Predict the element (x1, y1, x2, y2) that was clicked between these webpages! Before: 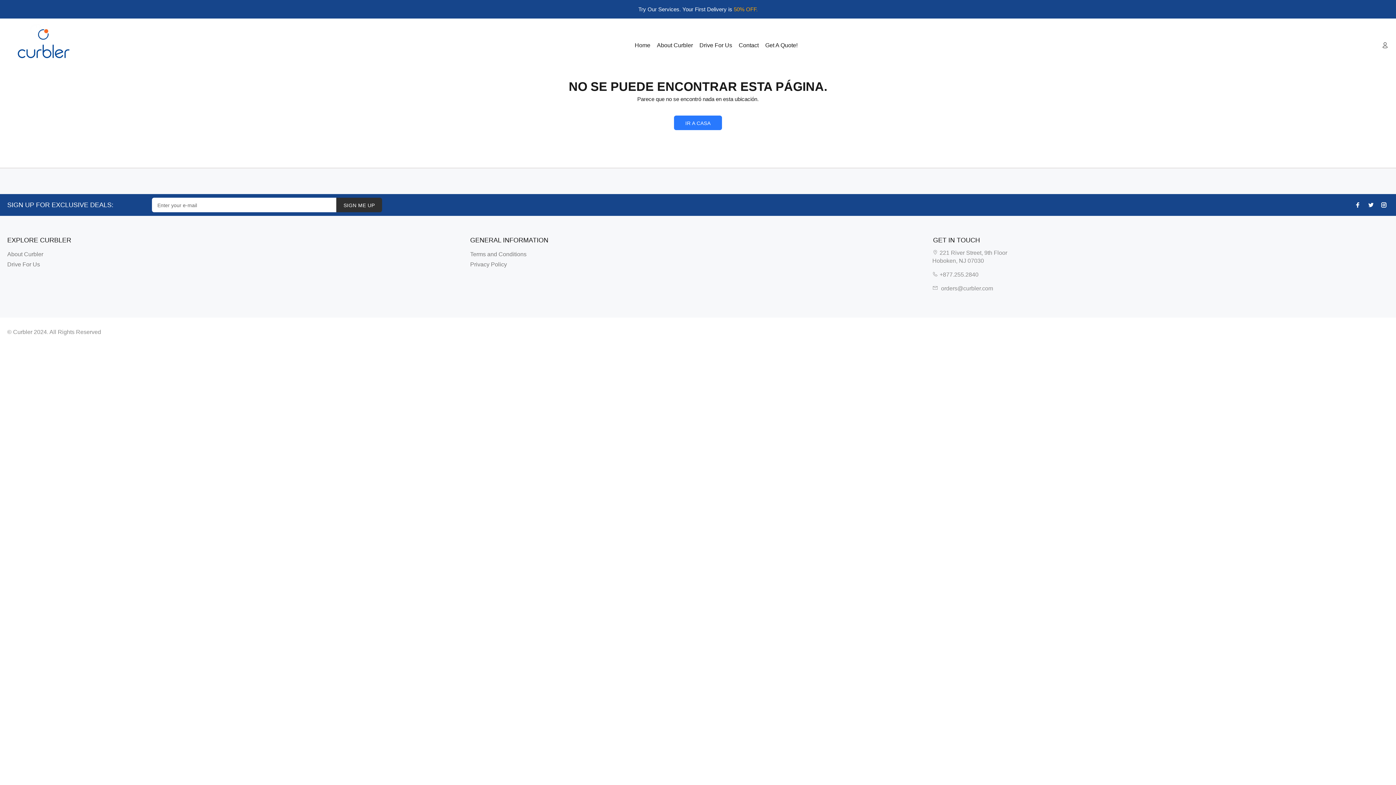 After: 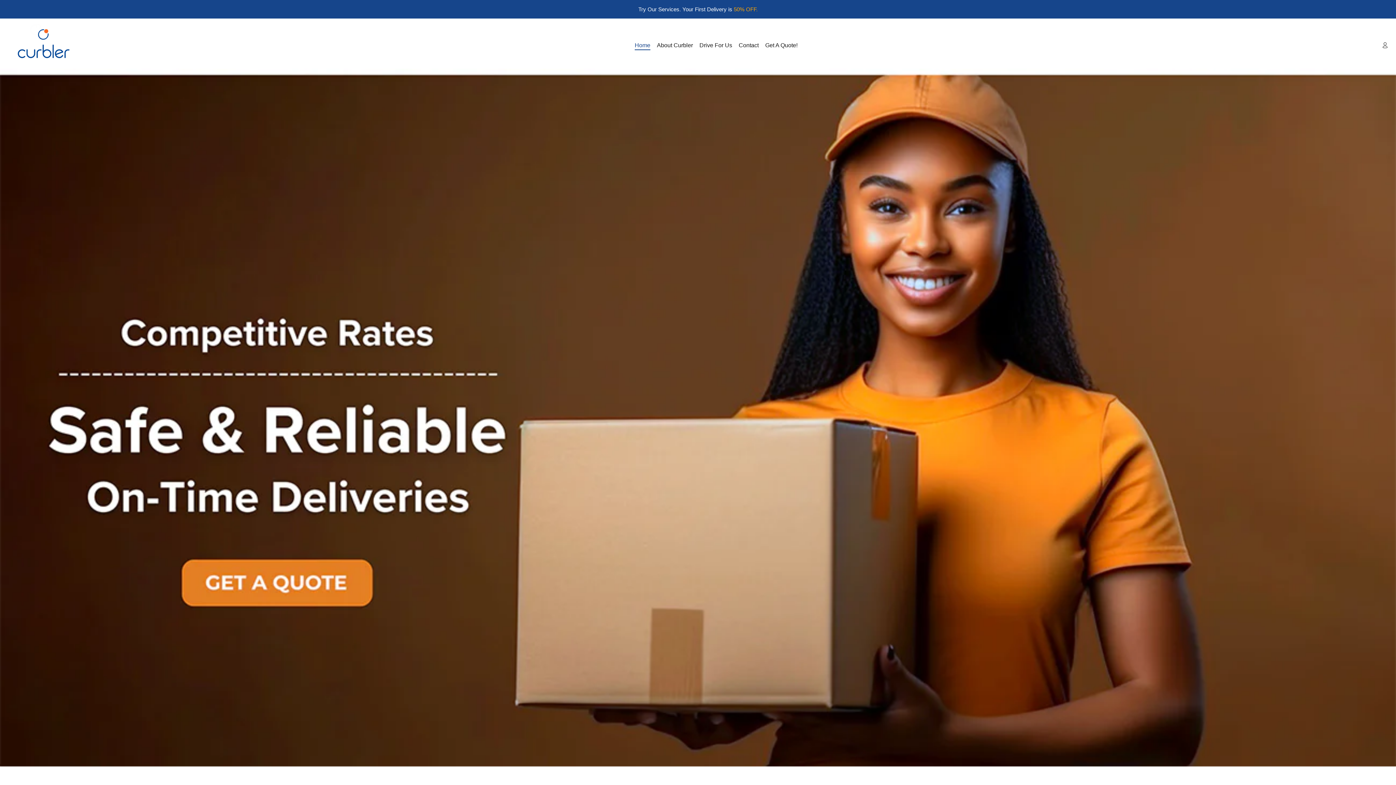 Action: bbox: (7, 20, 80, 64)